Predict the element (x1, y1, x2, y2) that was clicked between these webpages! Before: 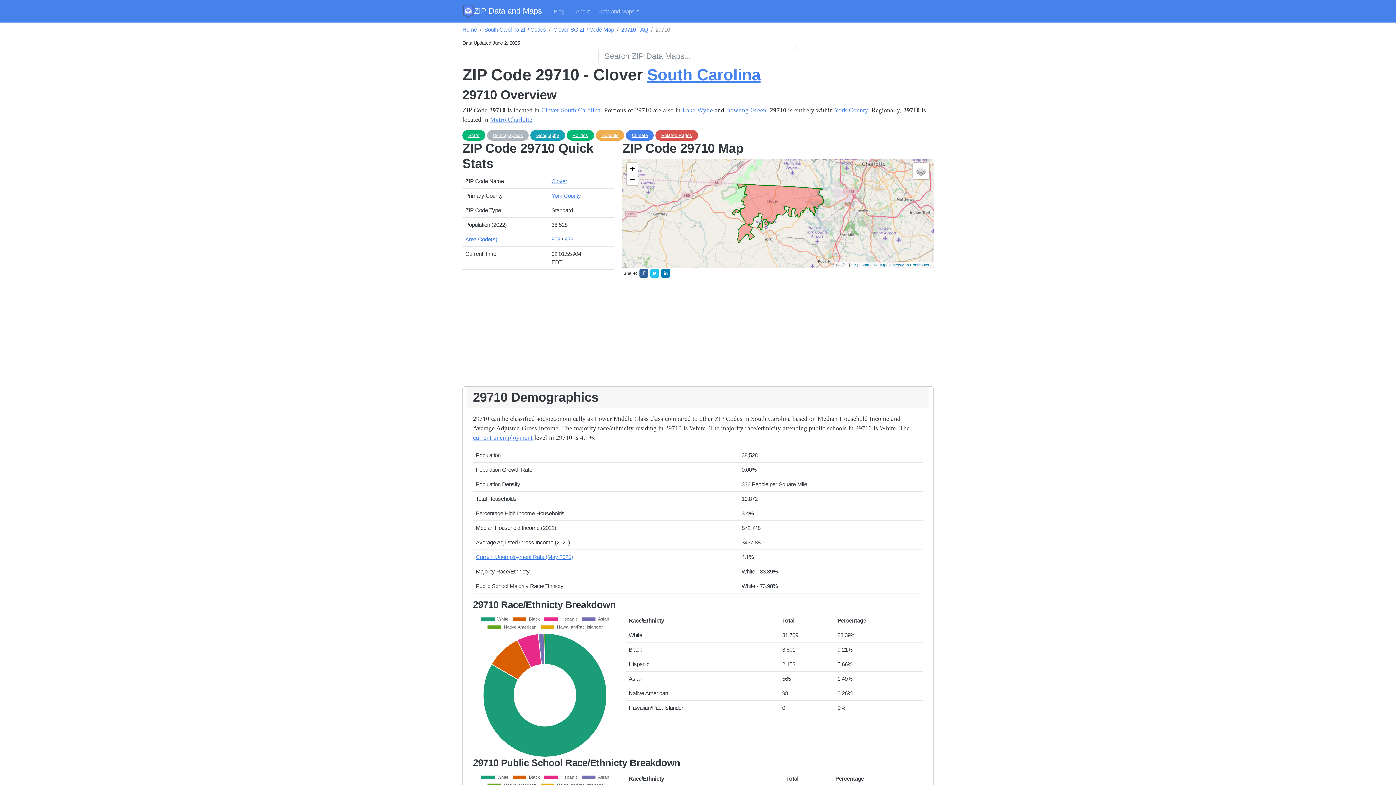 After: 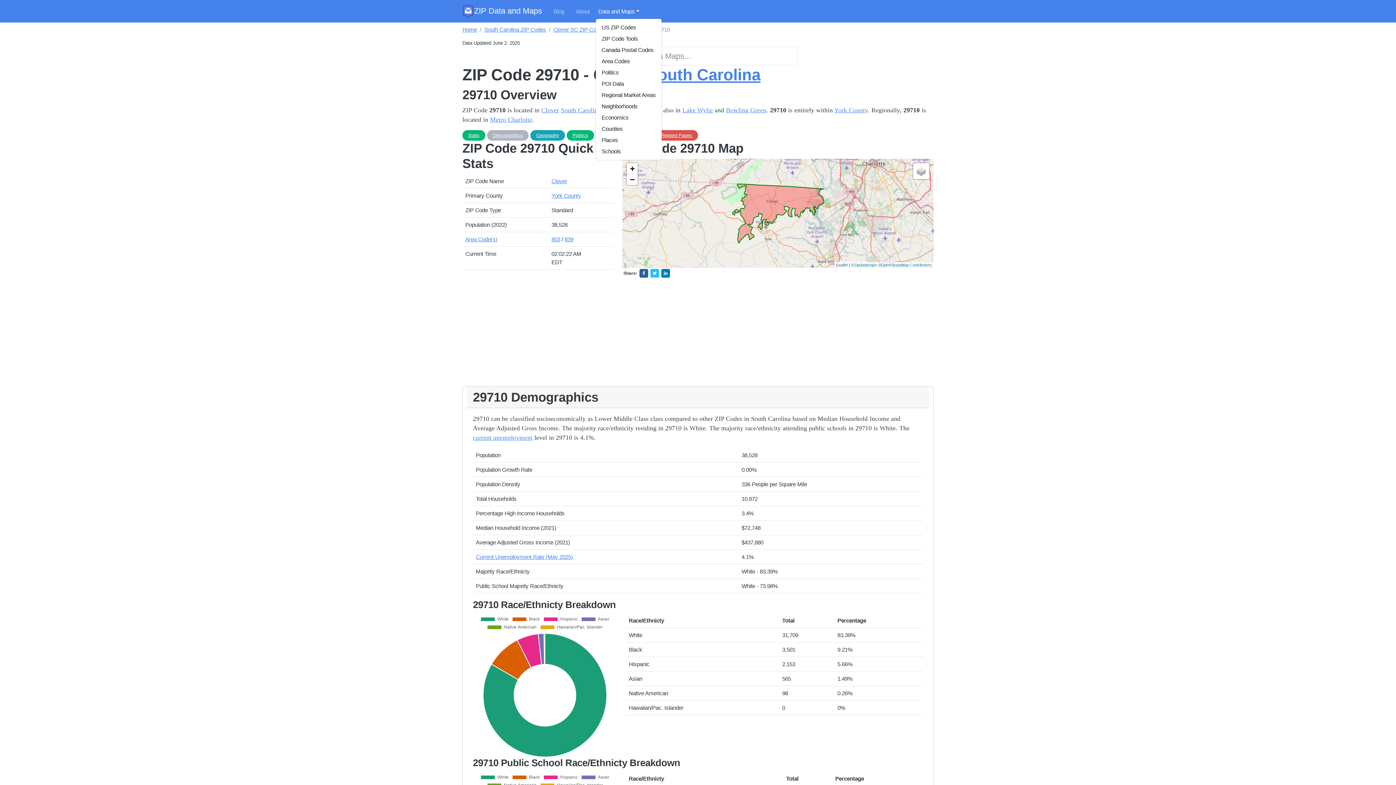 Action: bbox: (595, 4, 642, 18) label: Data and Maps